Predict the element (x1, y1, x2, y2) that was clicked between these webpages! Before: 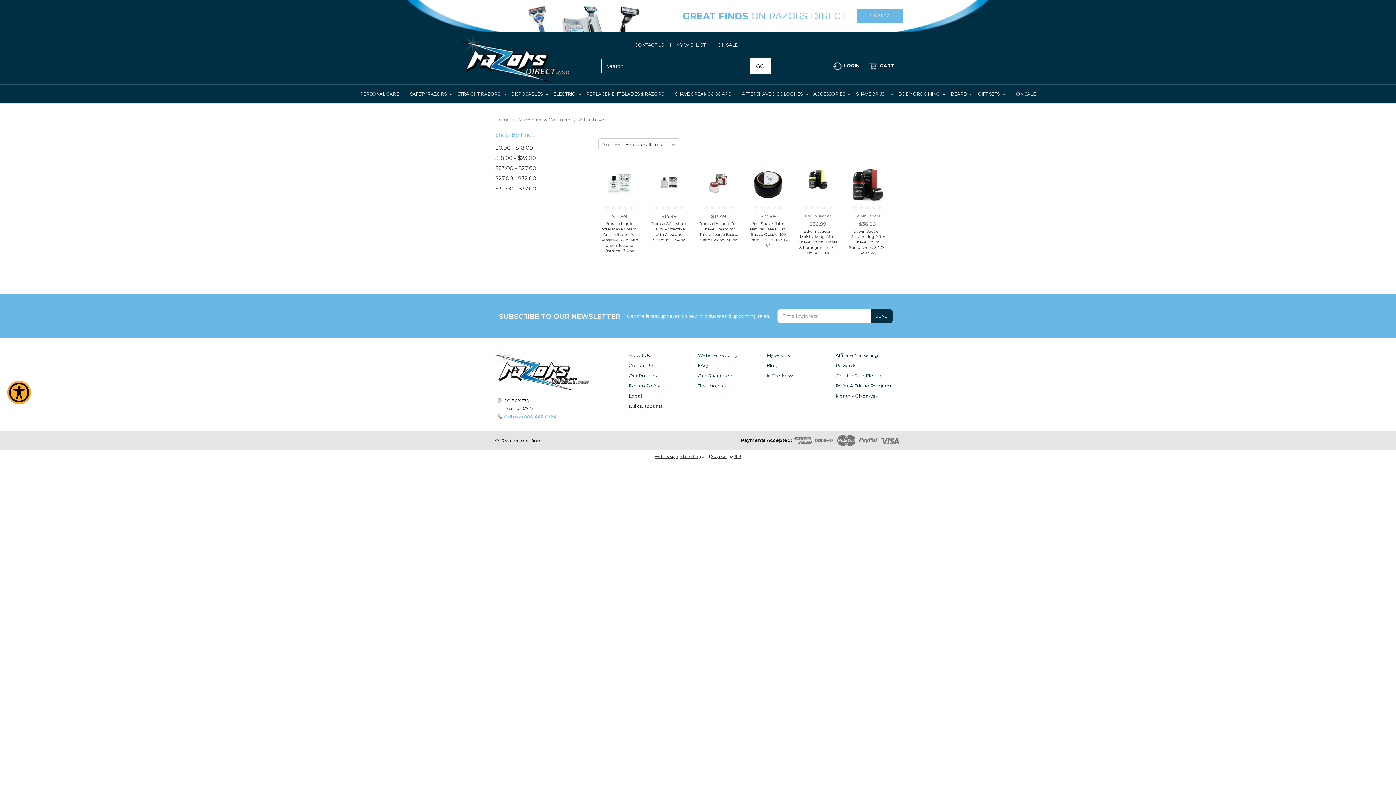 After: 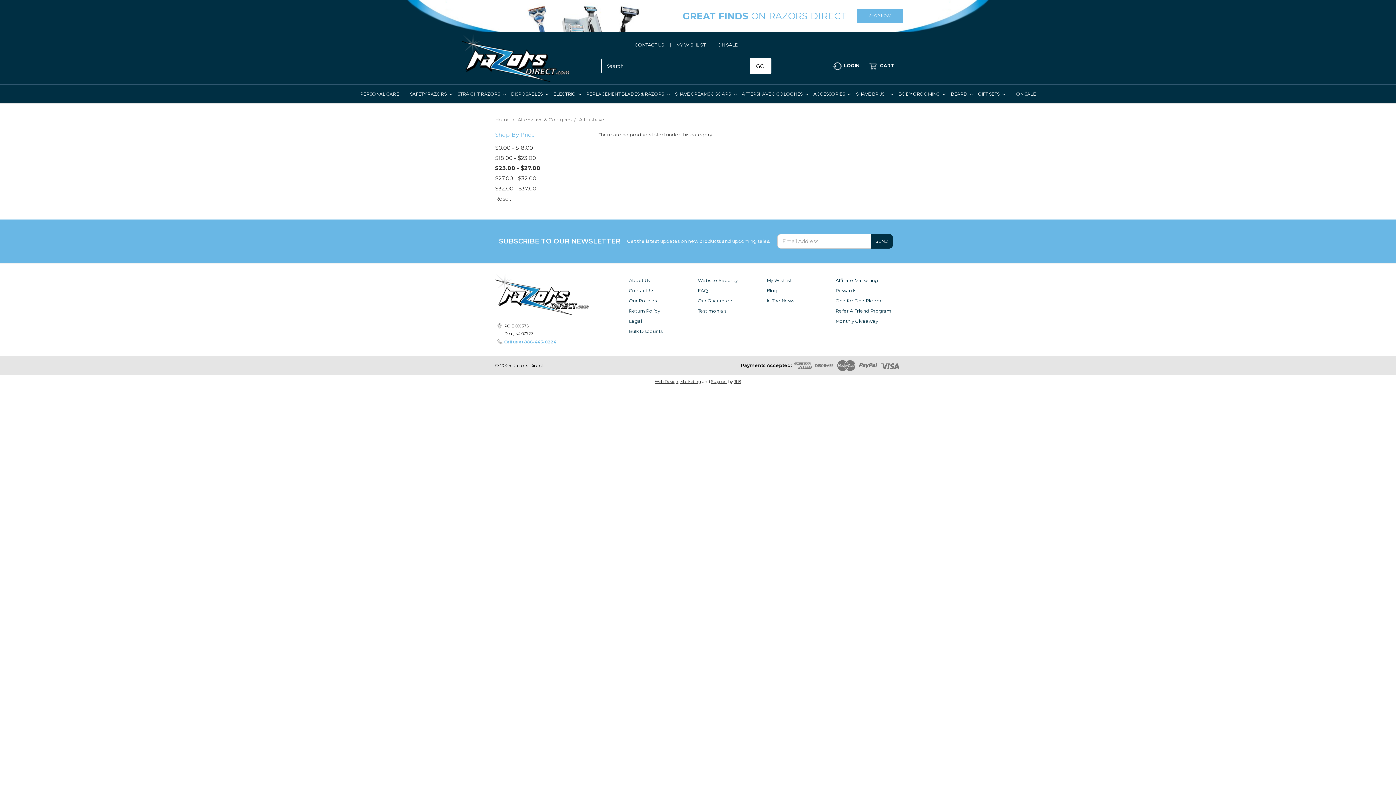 Action: label: $23.00 - $27.00 bbox: (495, 163, 591, 173)